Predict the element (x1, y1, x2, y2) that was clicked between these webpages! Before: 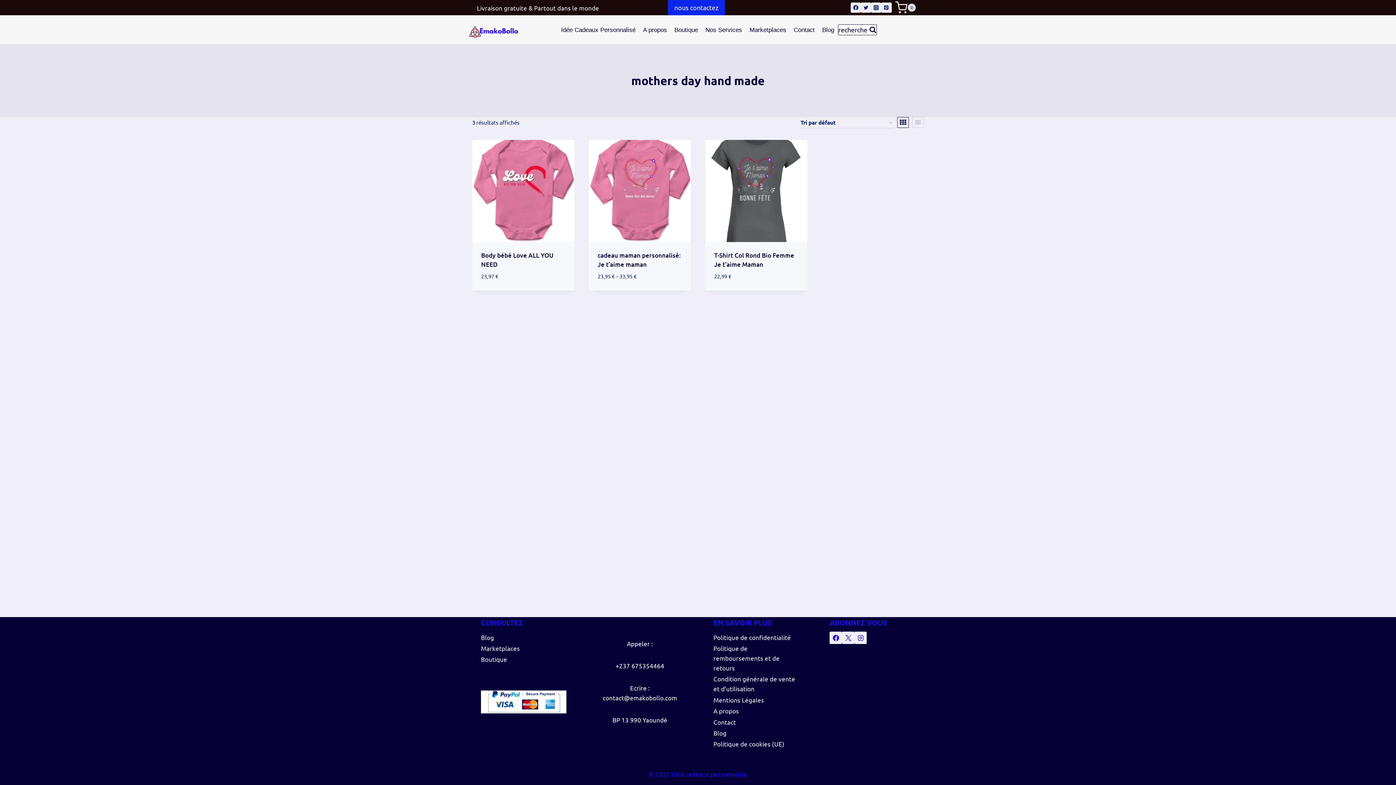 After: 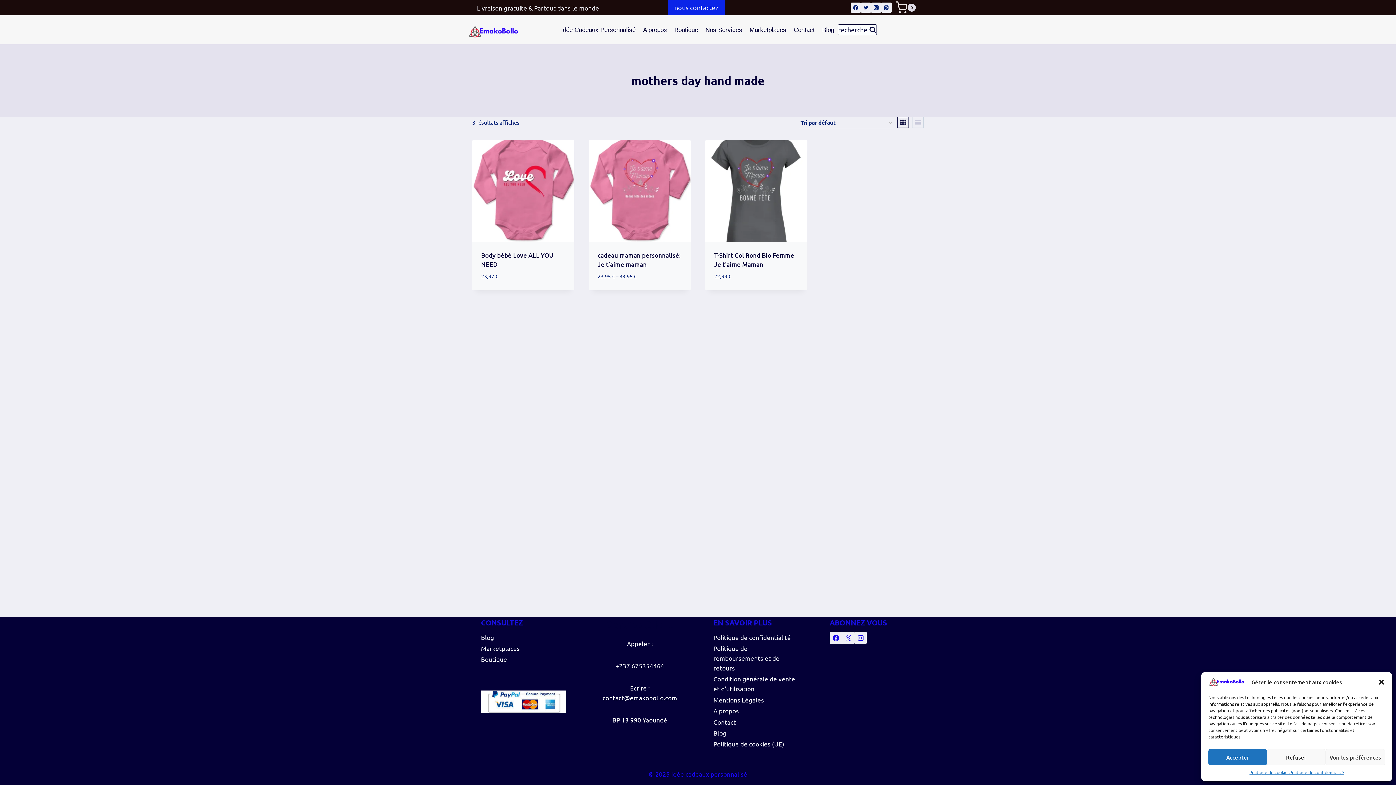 Action: bbox: (829, 632, 842, 644) label: Facebook